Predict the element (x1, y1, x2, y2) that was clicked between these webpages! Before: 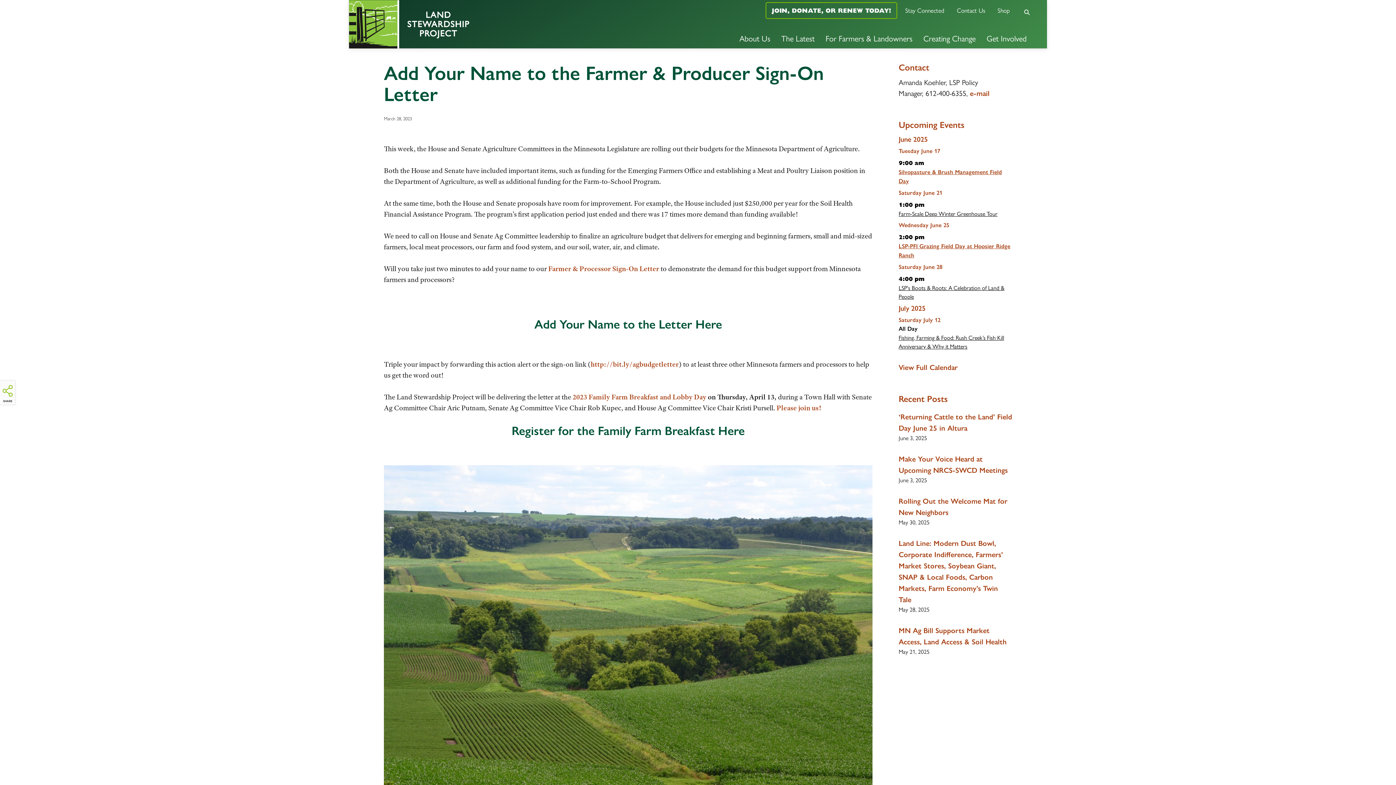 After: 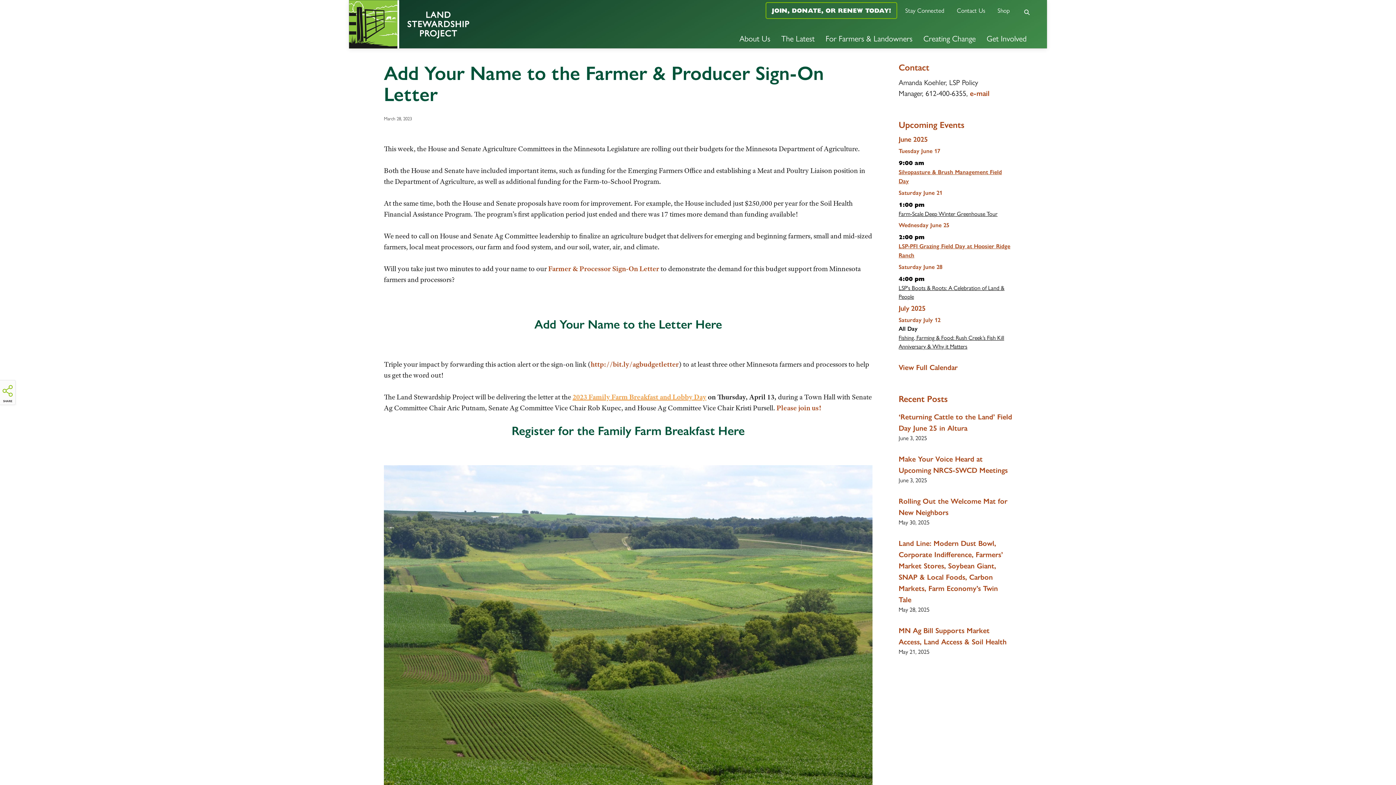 Action: label: 2023 Family Farm Breakfast and Lobby Day bbox: (572, 392, 706, 401)